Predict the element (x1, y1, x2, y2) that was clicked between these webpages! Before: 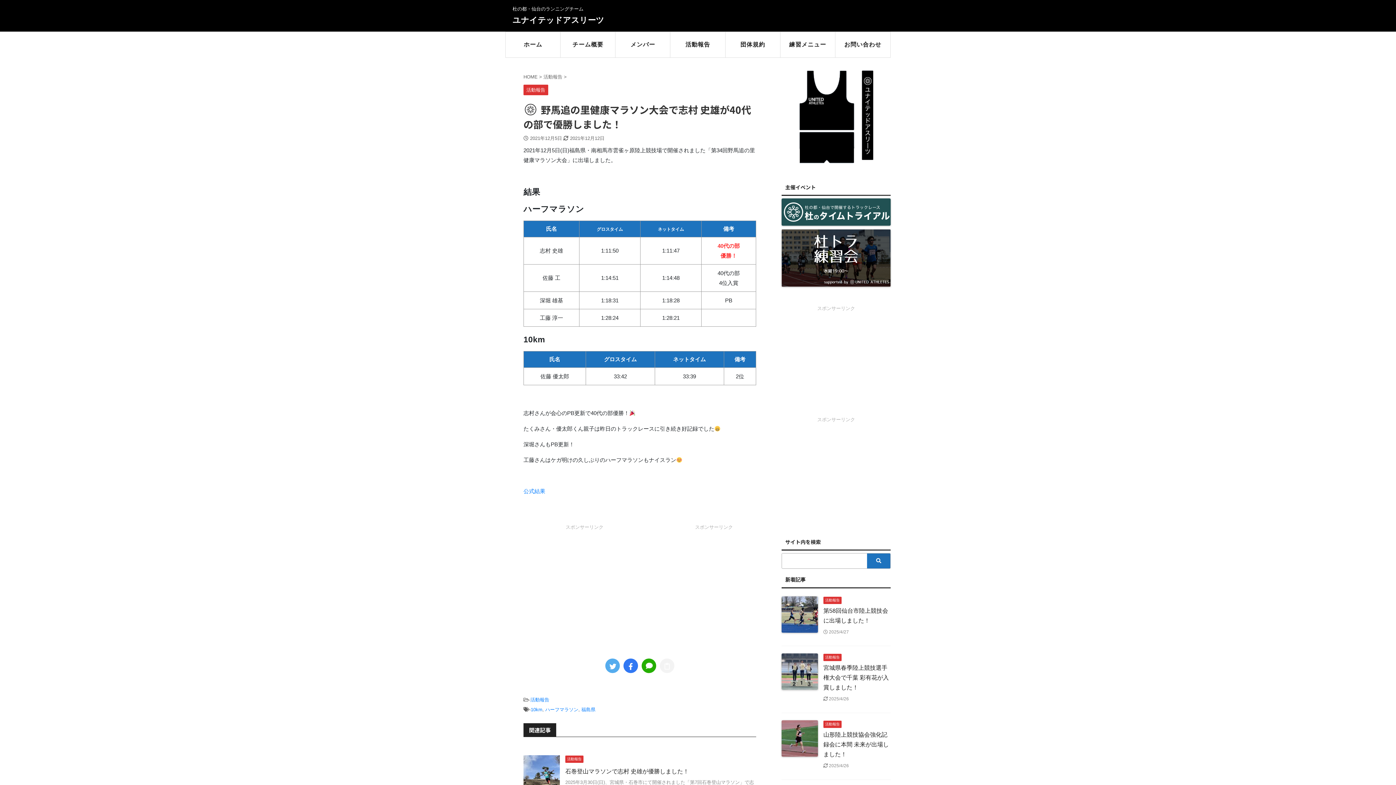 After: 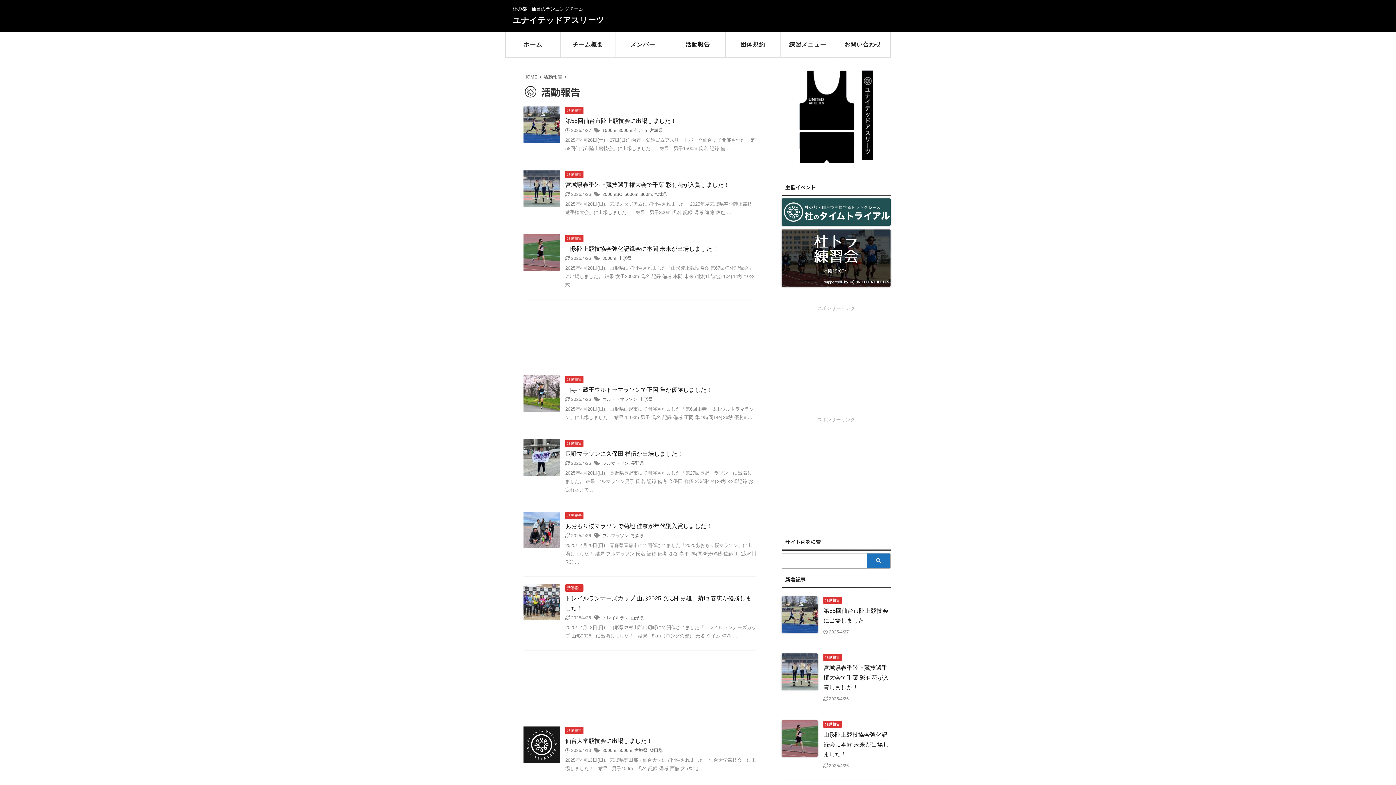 Action: bbox: (523, 87, 548, 92) label: 活動報告